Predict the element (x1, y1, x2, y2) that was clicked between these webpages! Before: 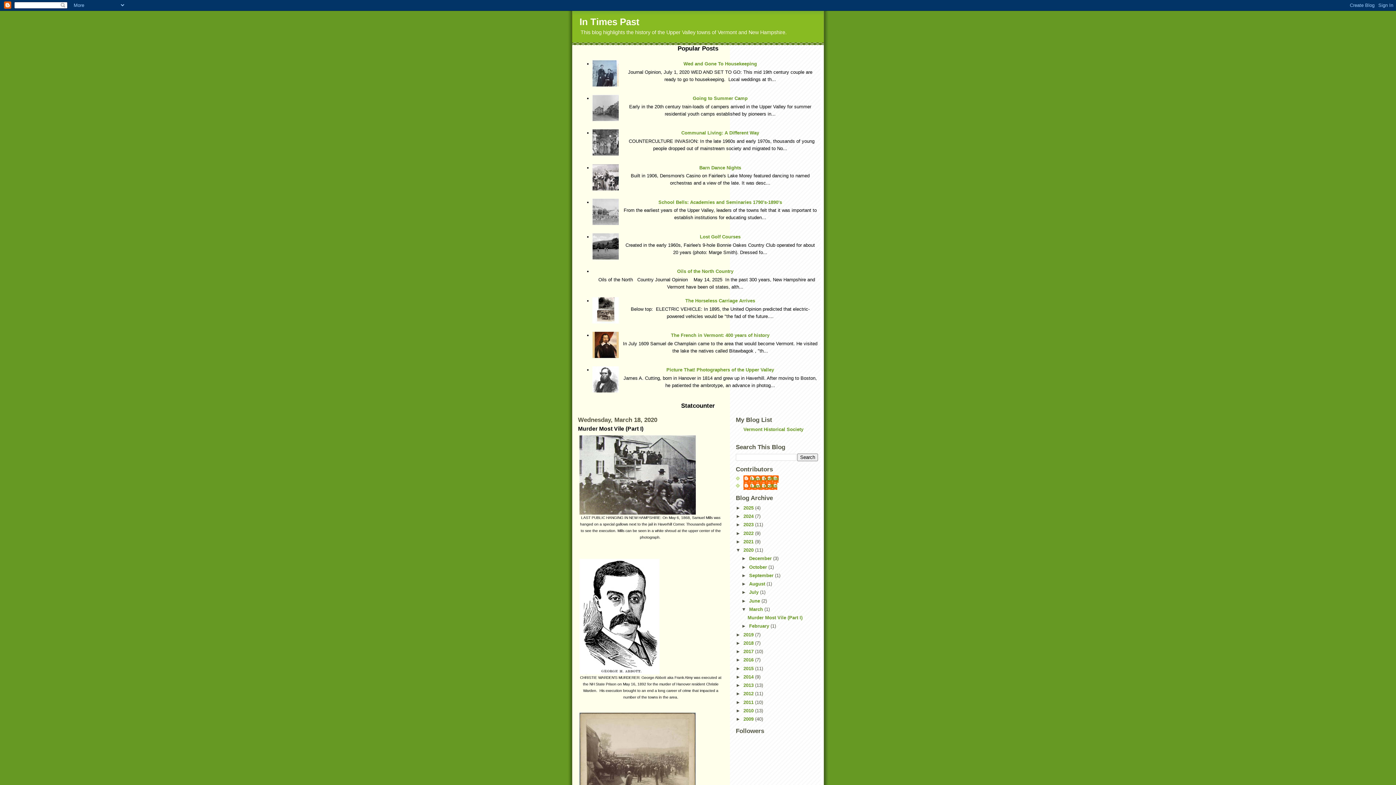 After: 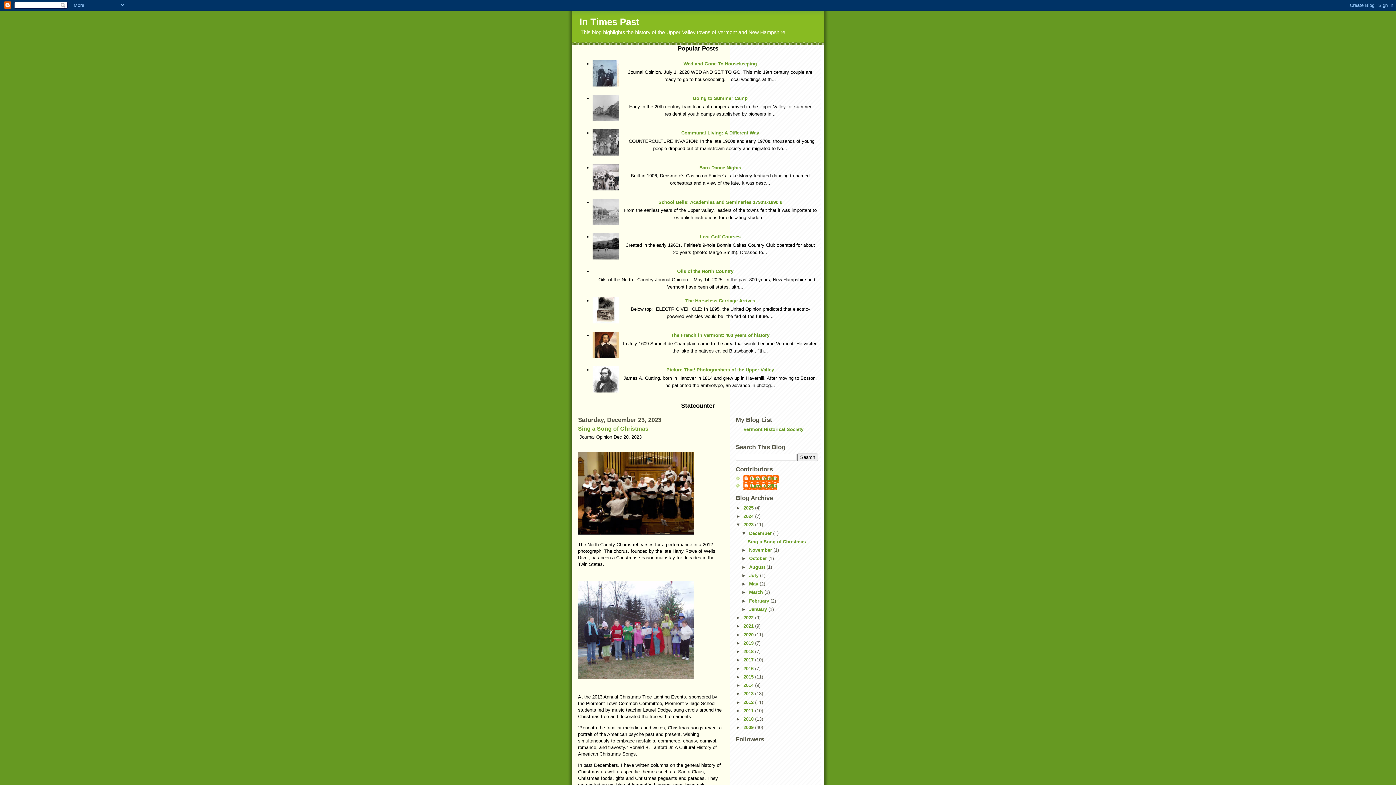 Action: bbox: (743, 522, 755, 527) label: 2023 